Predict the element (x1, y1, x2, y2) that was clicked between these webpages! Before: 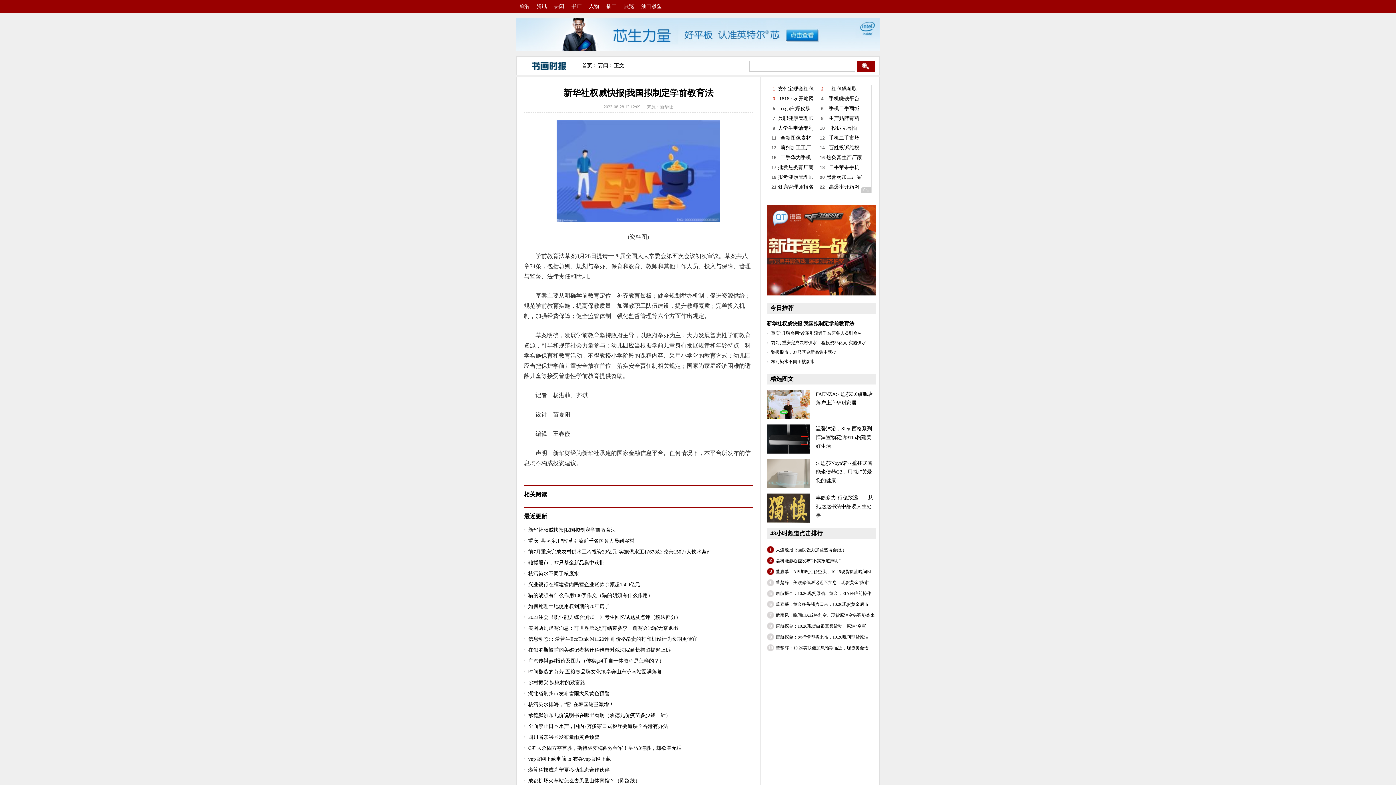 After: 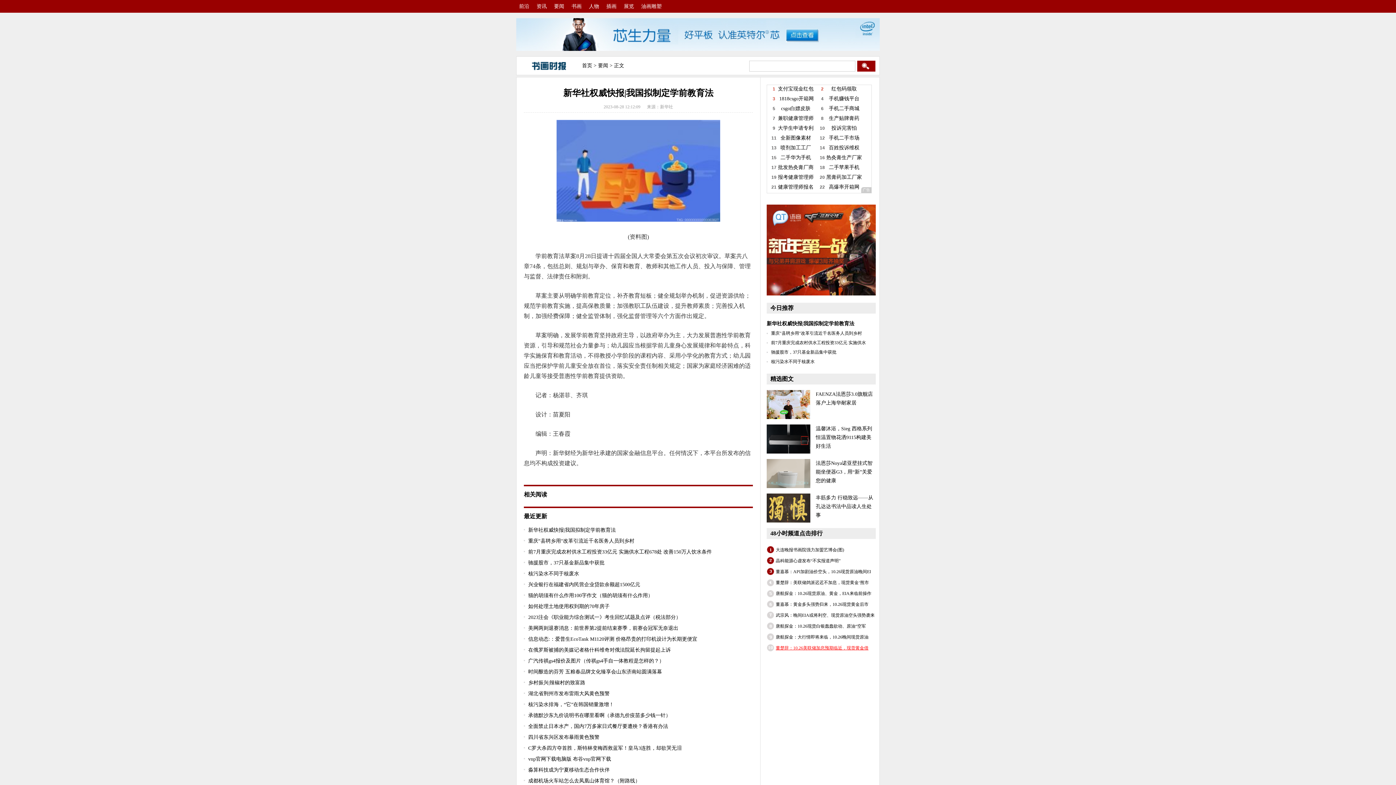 Action: label: 董楚辞：10.26美联储加息预期临近，现货黄金借 bbox: (776, 645, 868, 650)